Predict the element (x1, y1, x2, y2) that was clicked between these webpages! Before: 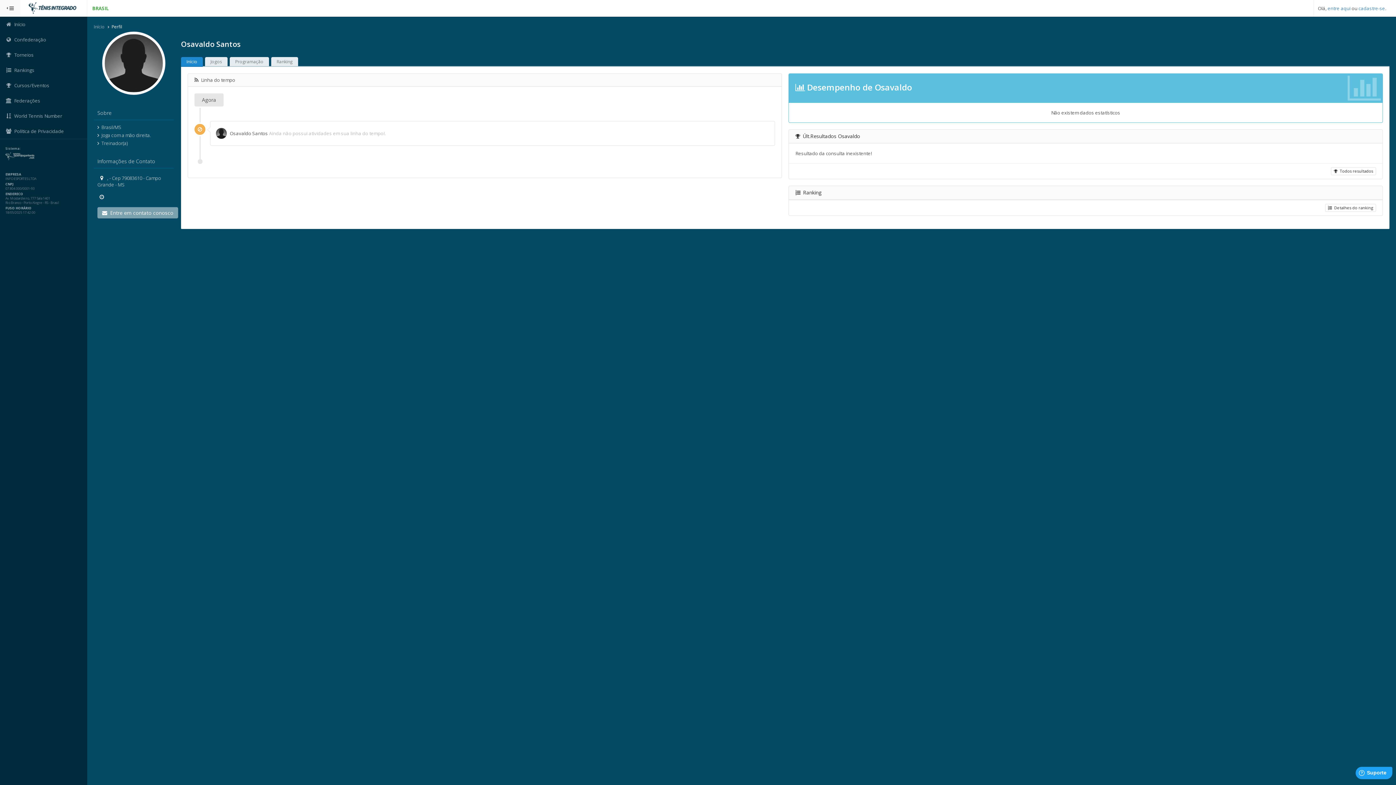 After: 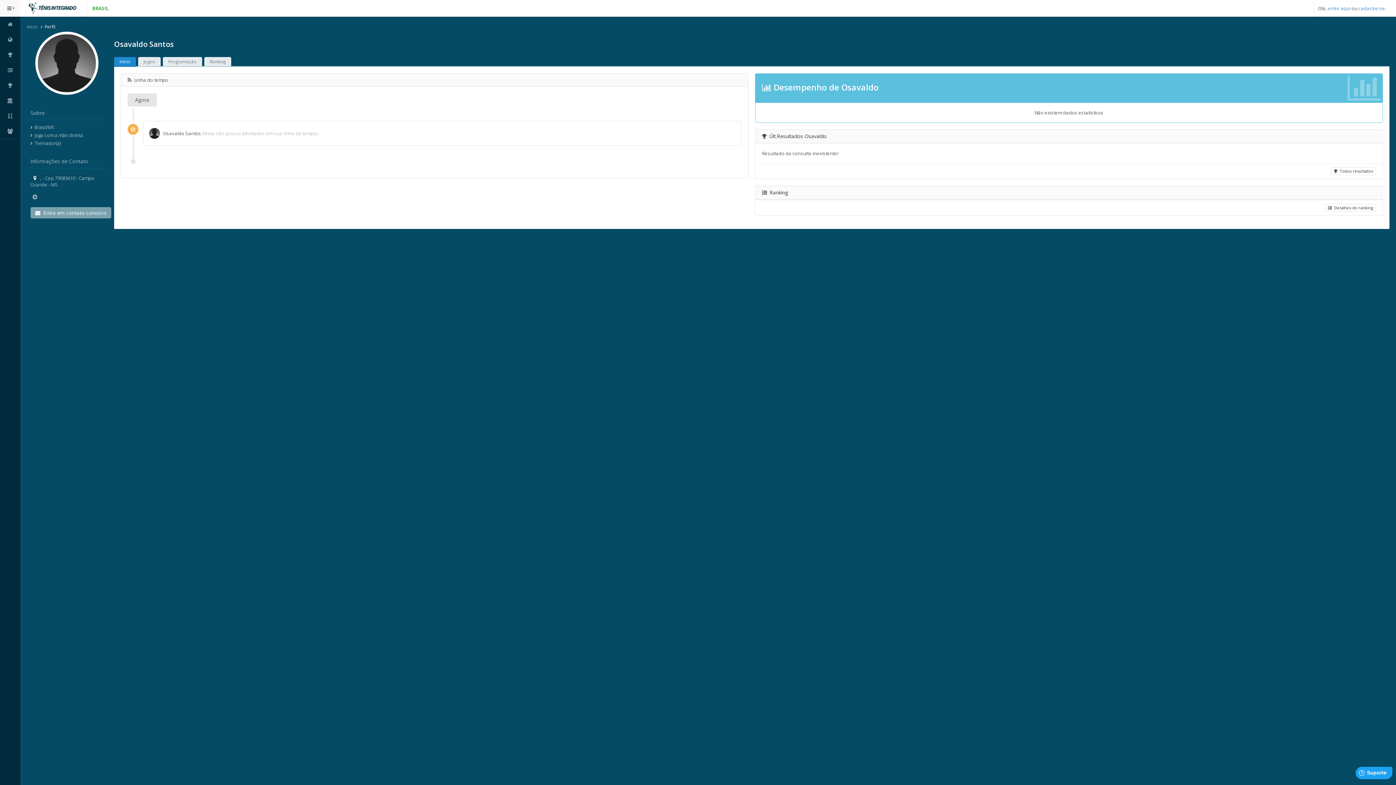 Action: label: FECHAR MENU bbox: (0, 0, 20, 16)